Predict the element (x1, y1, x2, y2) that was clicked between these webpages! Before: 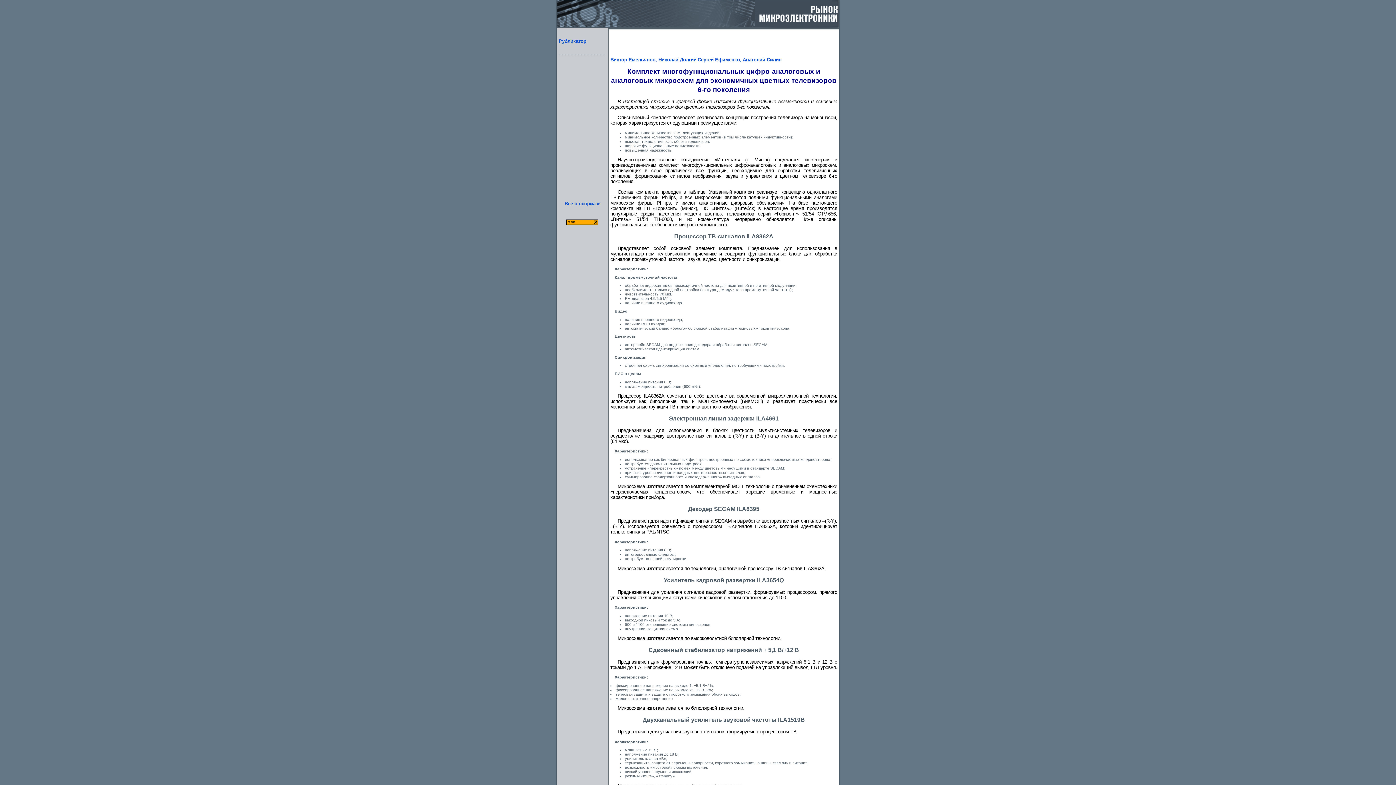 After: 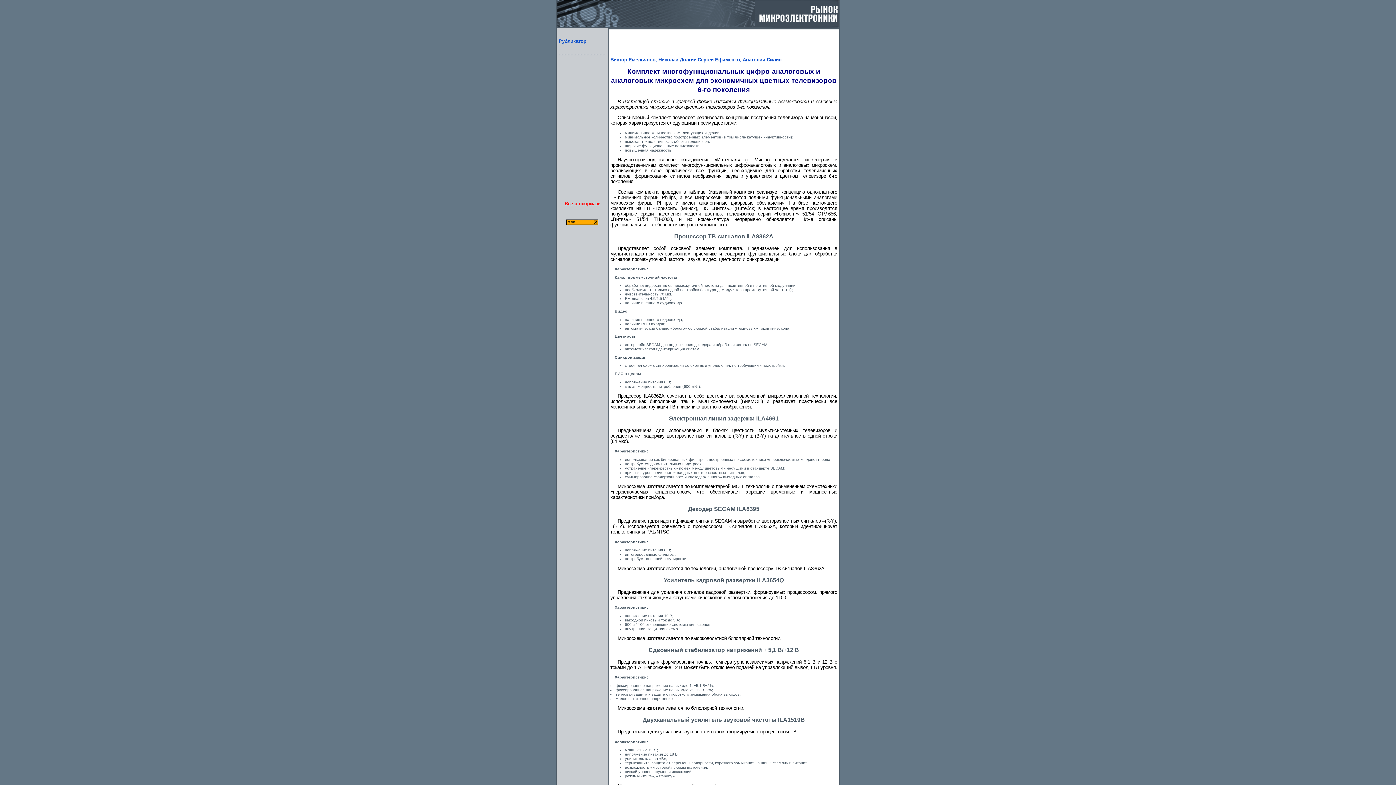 Action: label: Все о псориазе bbox: (564, 201, 600, 206)